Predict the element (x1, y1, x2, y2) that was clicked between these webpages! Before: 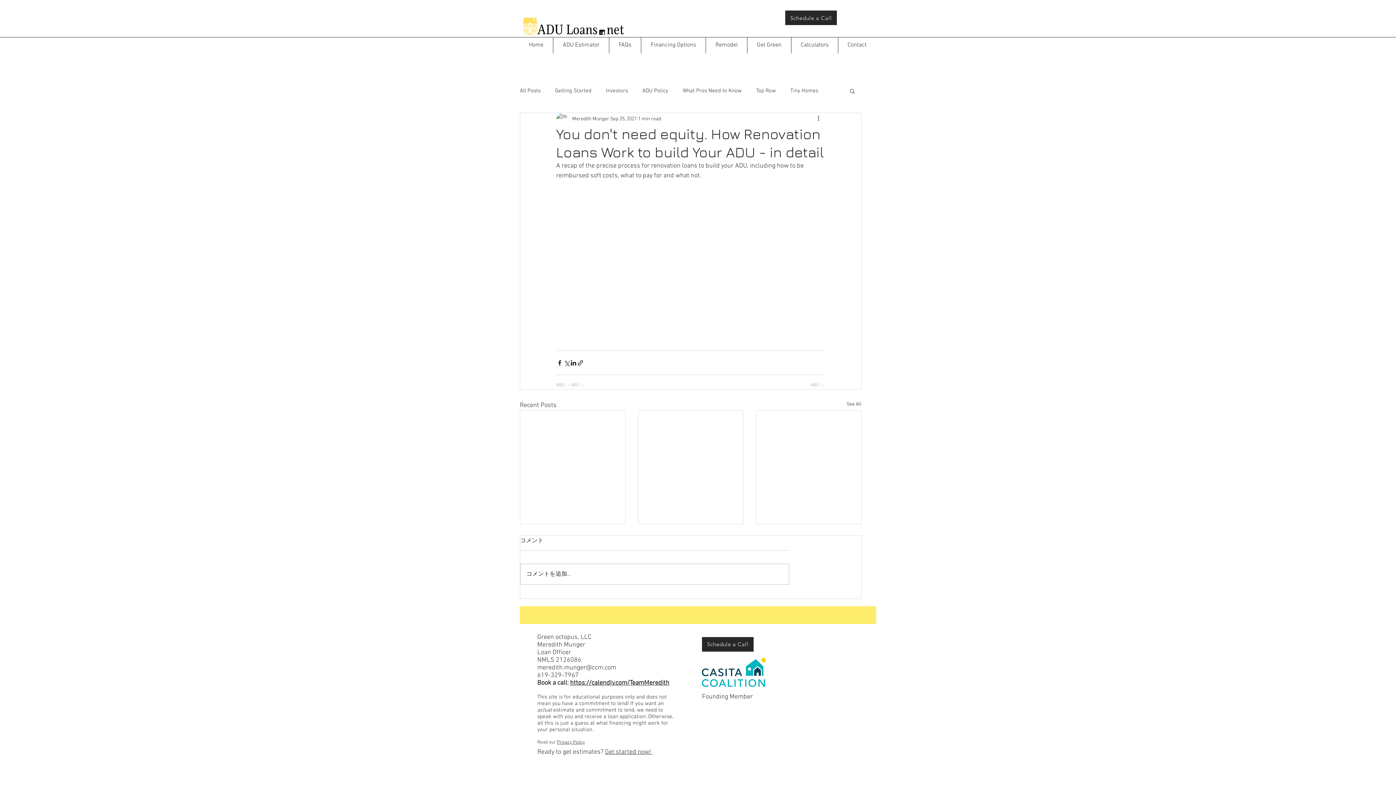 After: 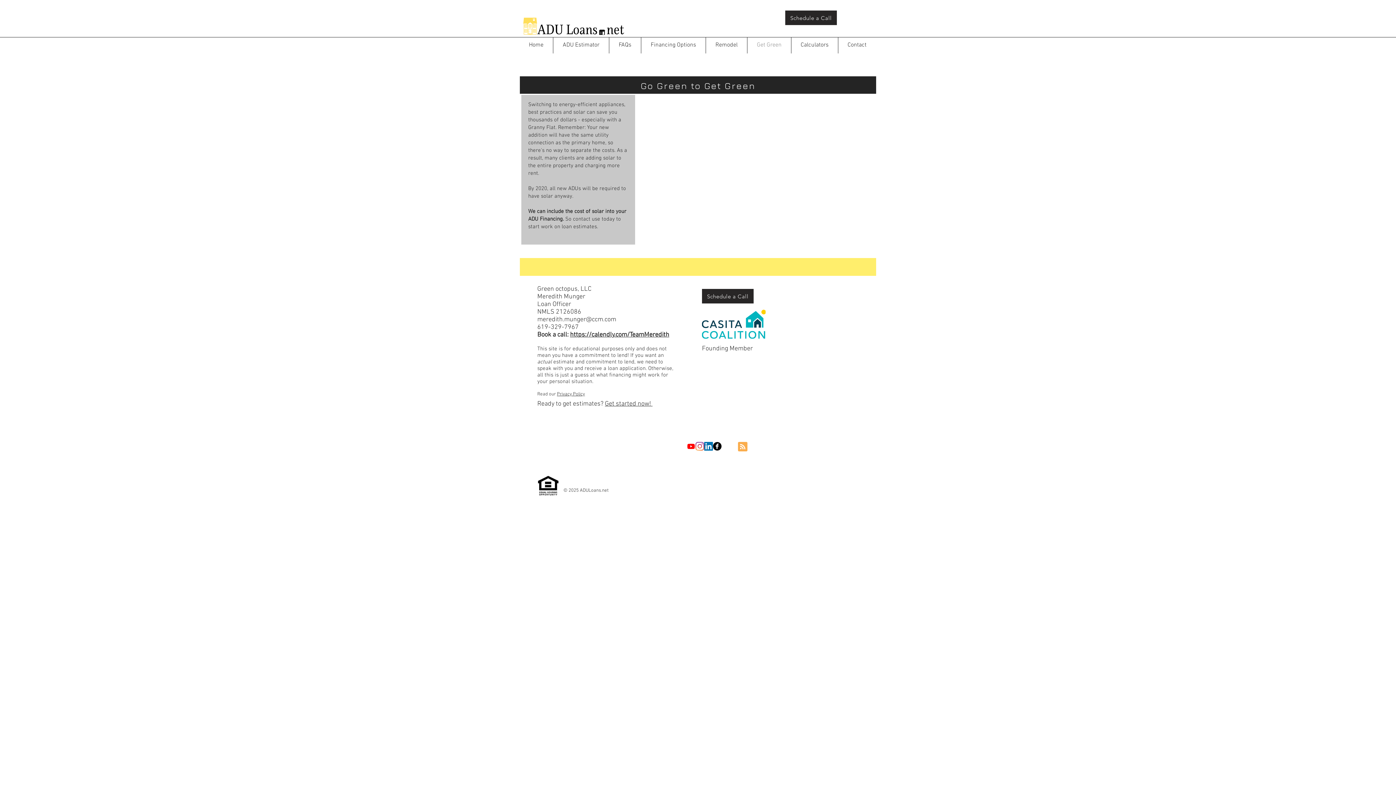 Action: label: Get Green bbox: (747, 37, 791, 53)